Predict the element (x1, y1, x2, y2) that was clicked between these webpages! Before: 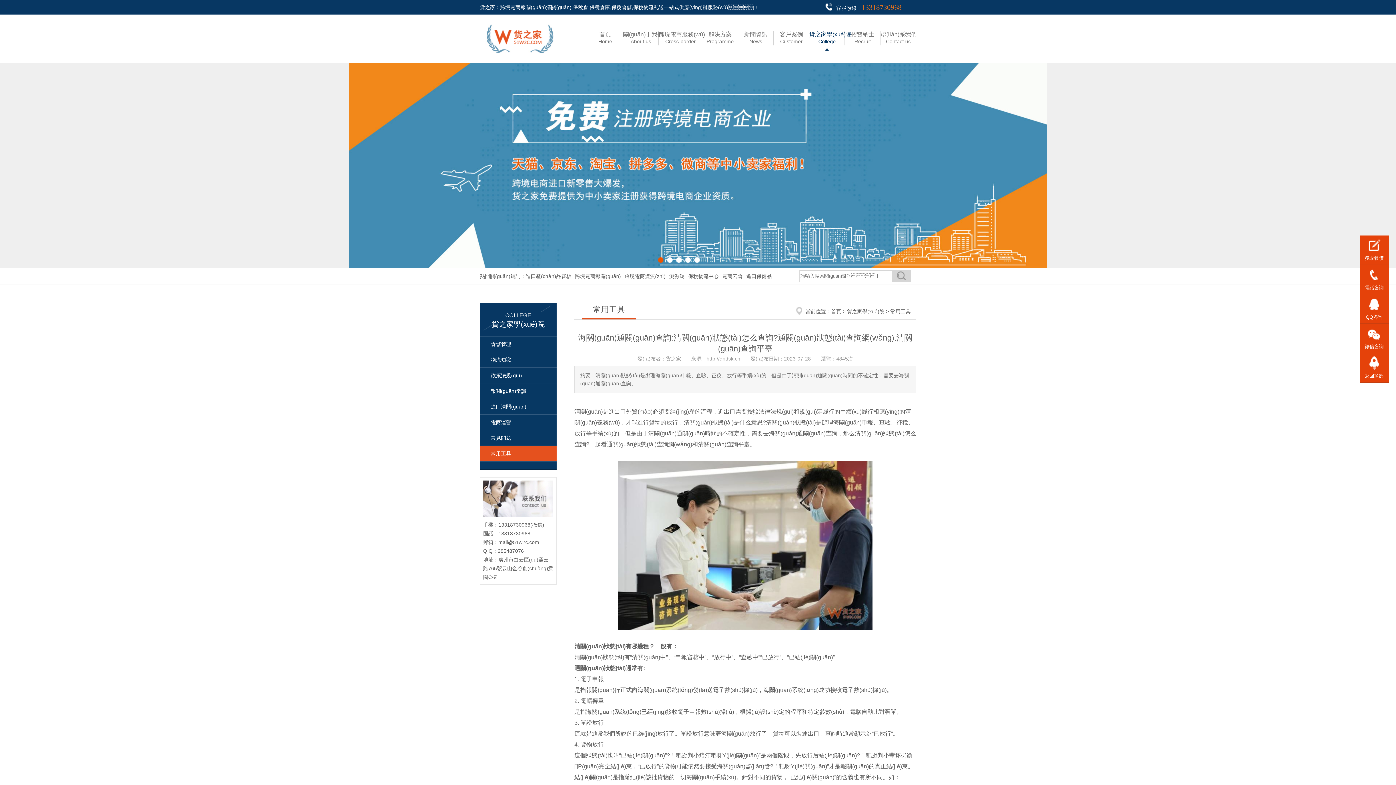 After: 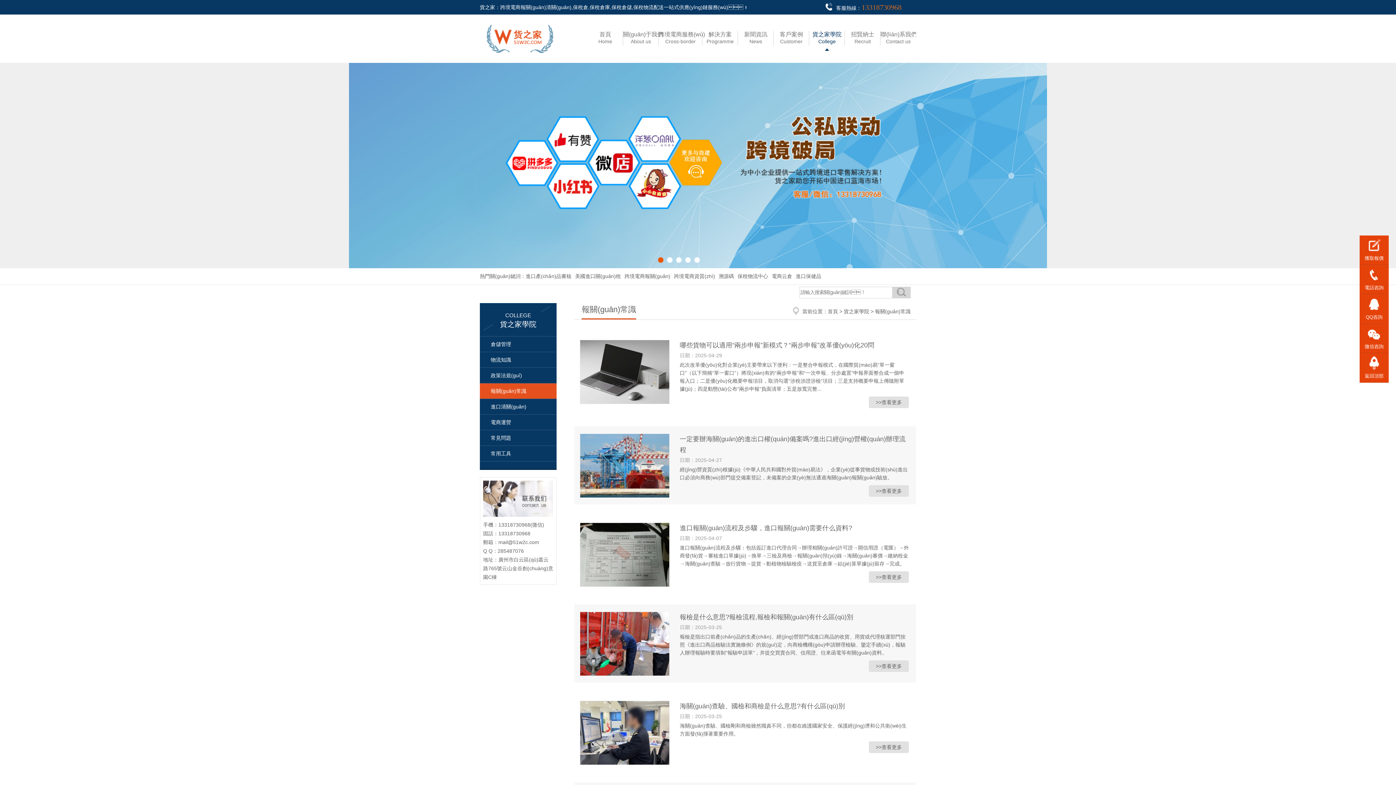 Action: label: 報關(guān)常識 bbox: (480, 383, 556, 399)